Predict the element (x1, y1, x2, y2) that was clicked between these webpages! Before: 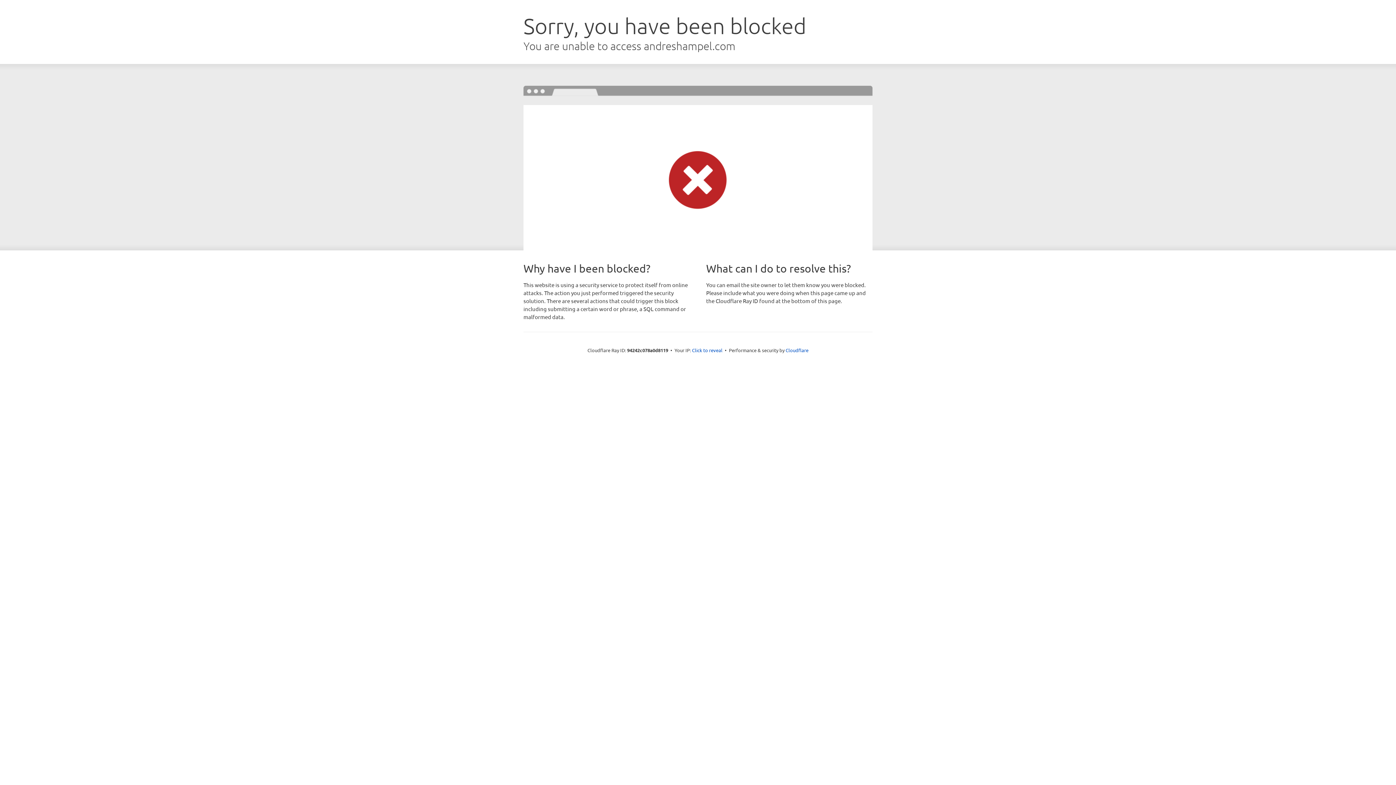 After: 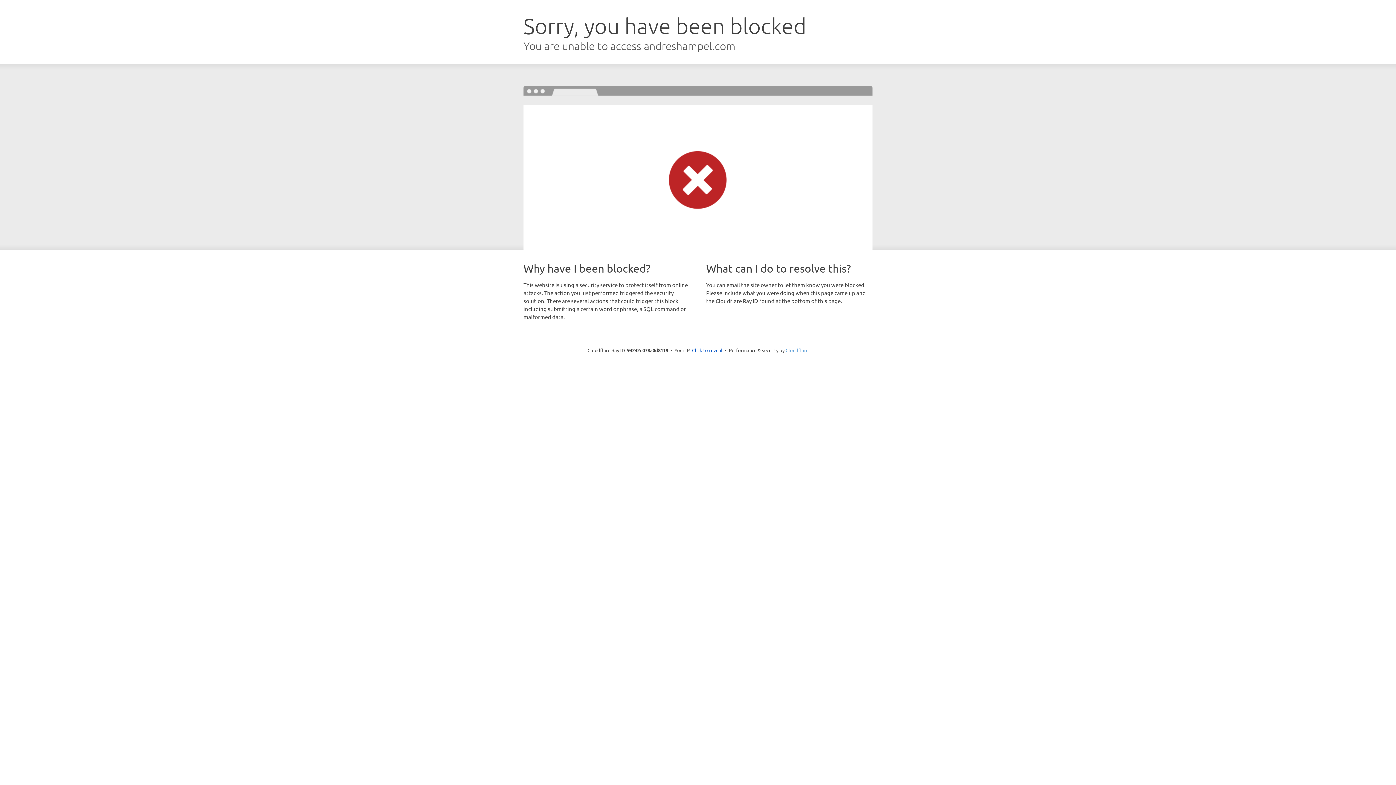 Action: label: Cloudflare bbox: (785, 347, 808, 353)